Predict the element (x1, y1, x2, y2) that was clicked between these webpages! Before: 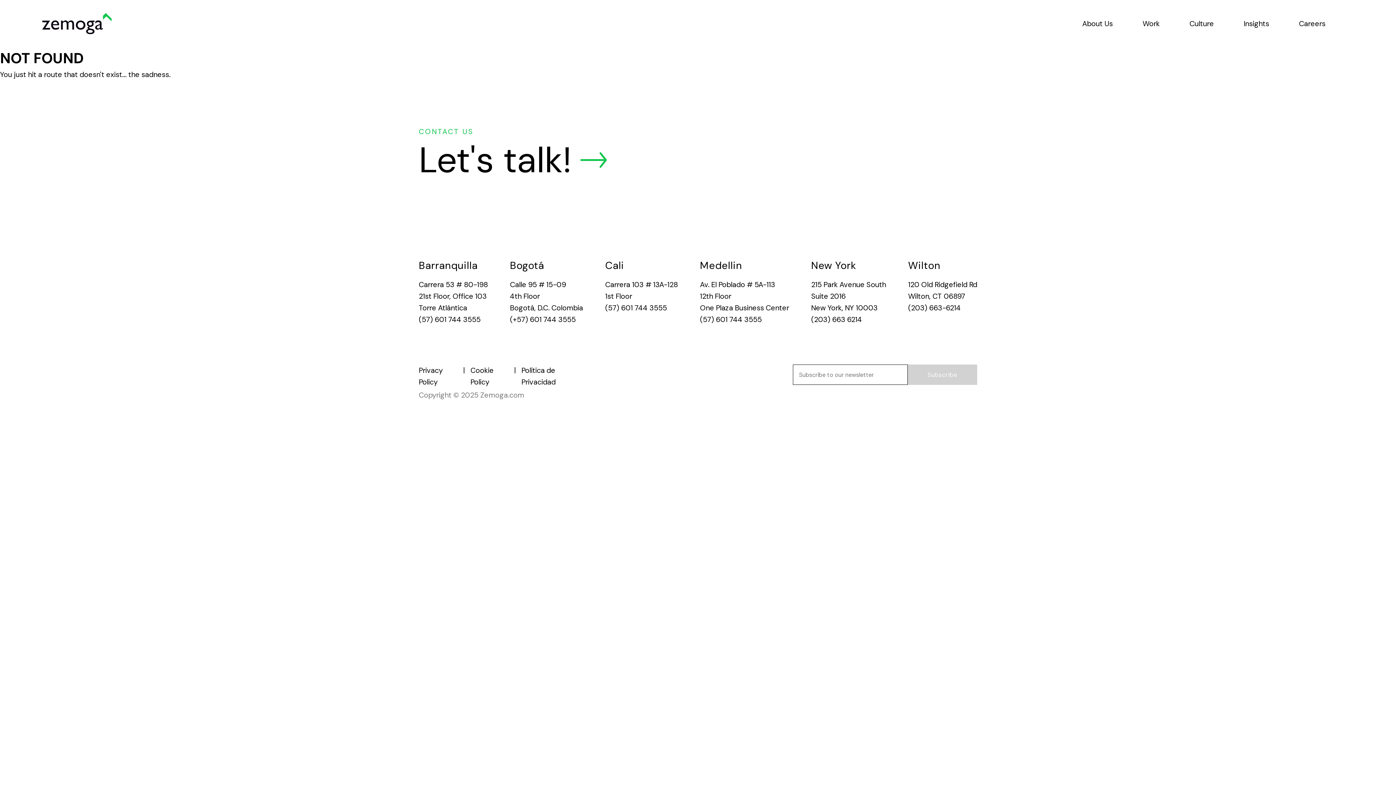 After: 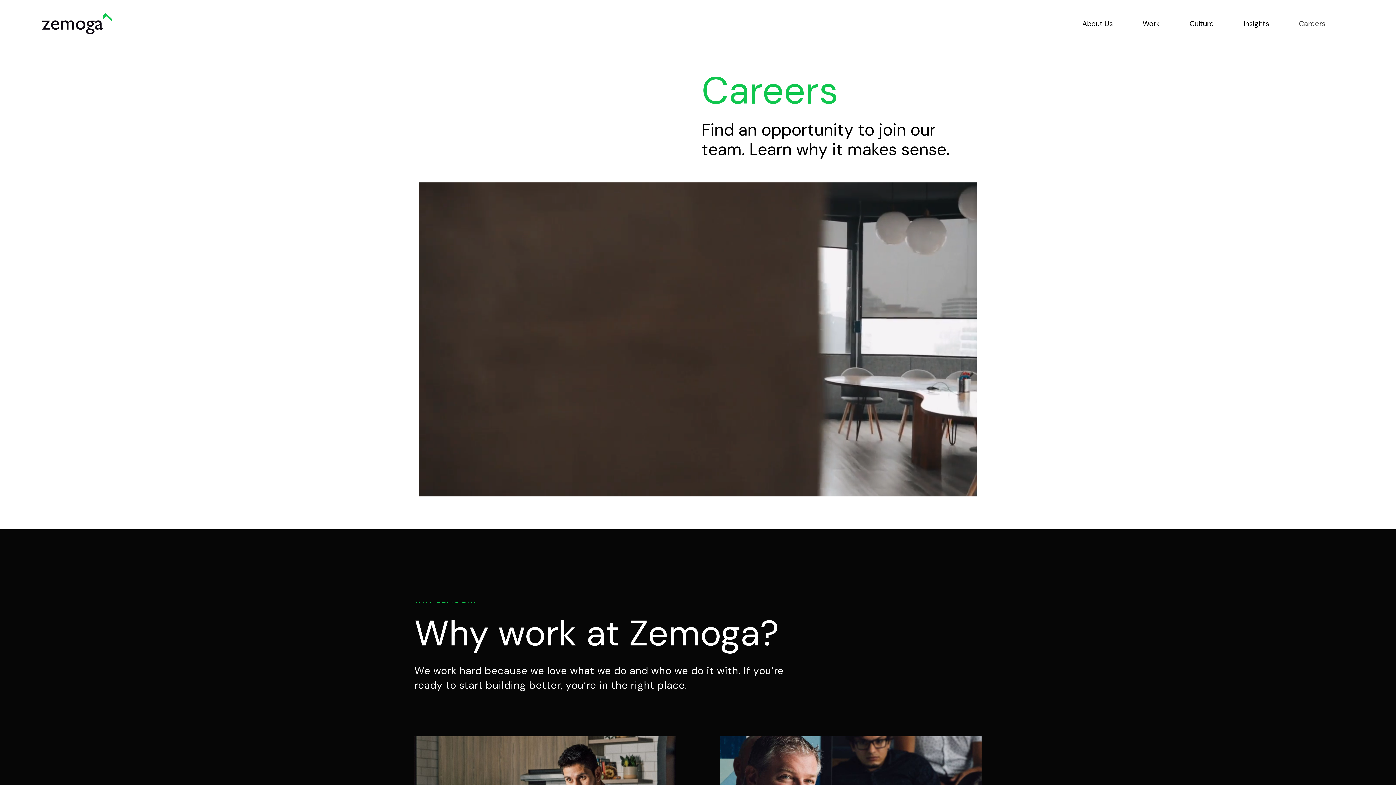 Action: bbox: (1299, 18, 1325, 28) label: Careers